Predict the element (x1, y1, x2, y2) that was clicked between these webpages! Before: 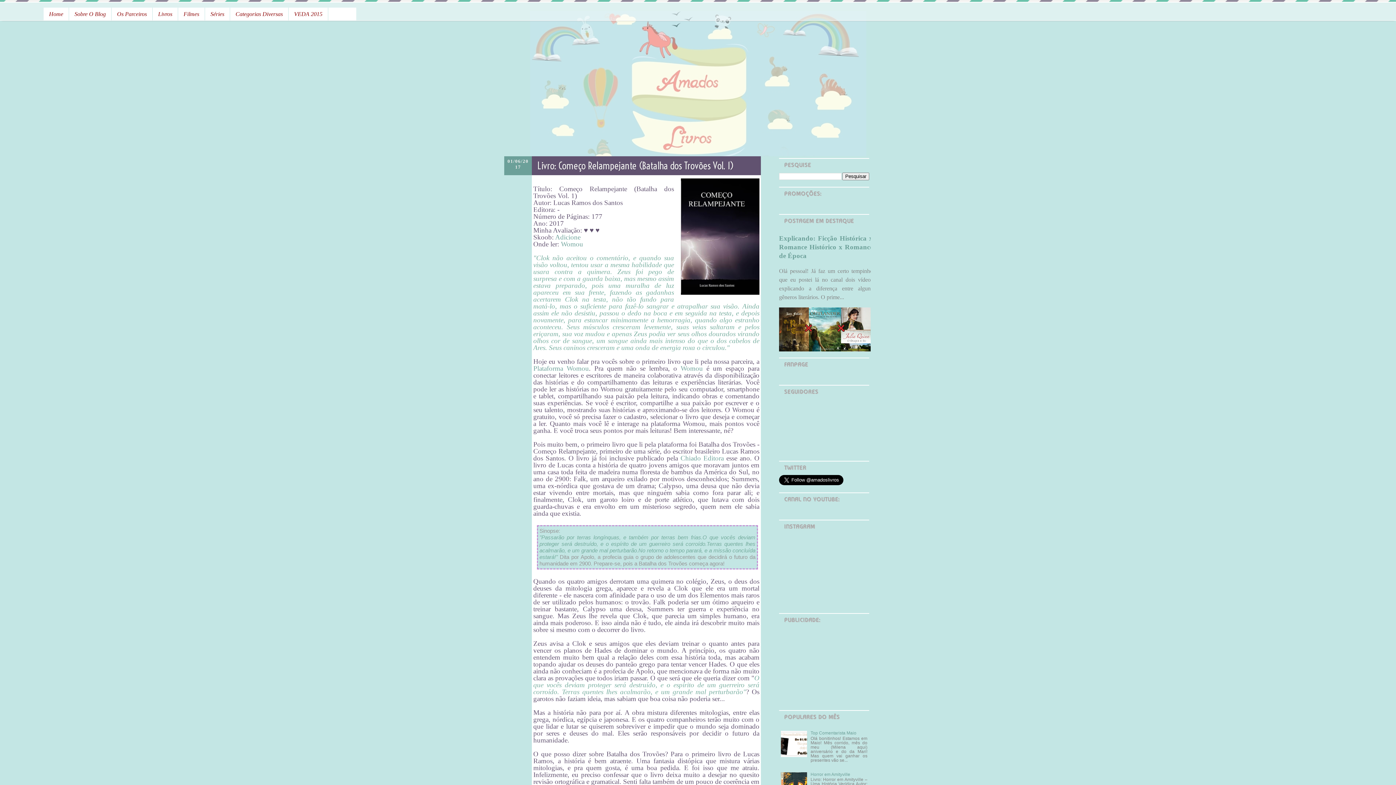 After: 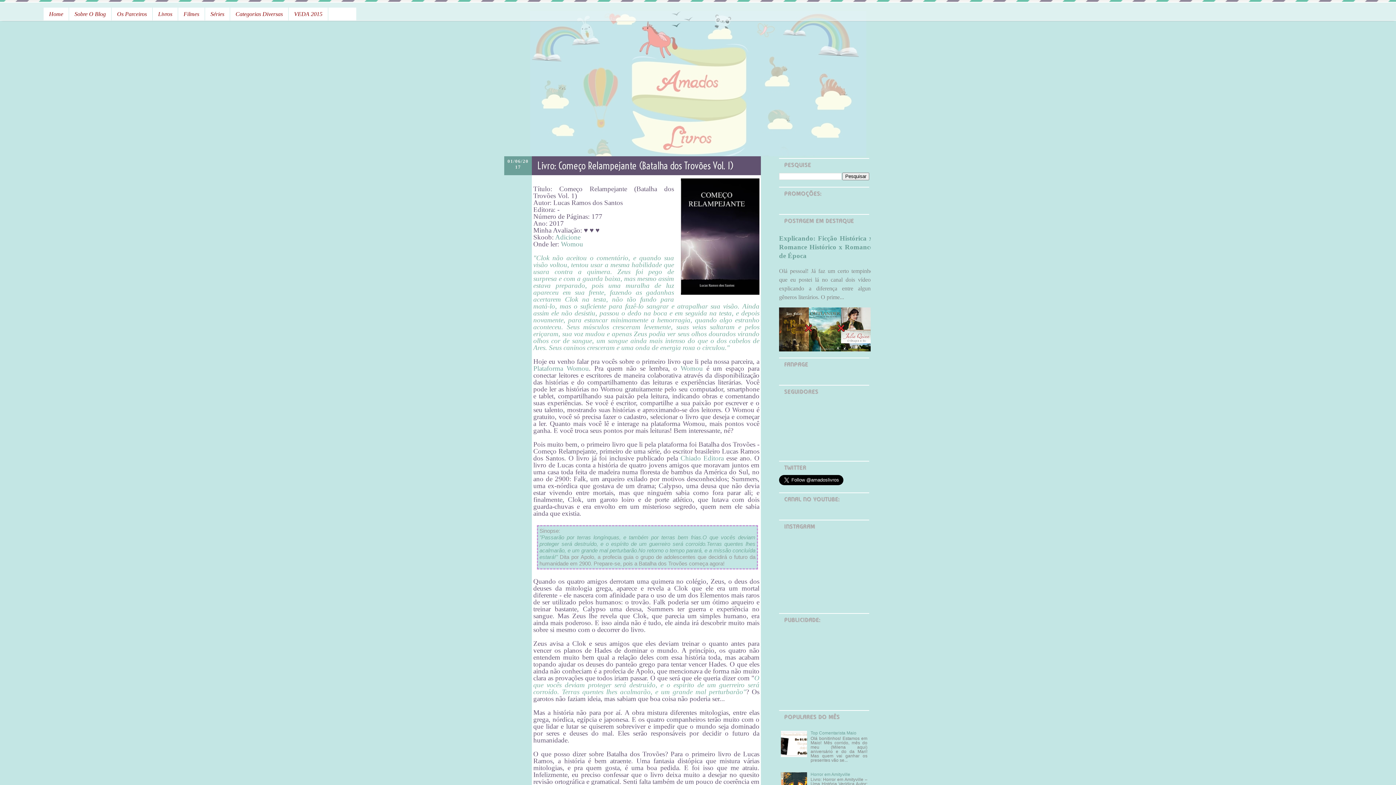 Action: label: Filmes bbox: (178, 7, 205, 20)